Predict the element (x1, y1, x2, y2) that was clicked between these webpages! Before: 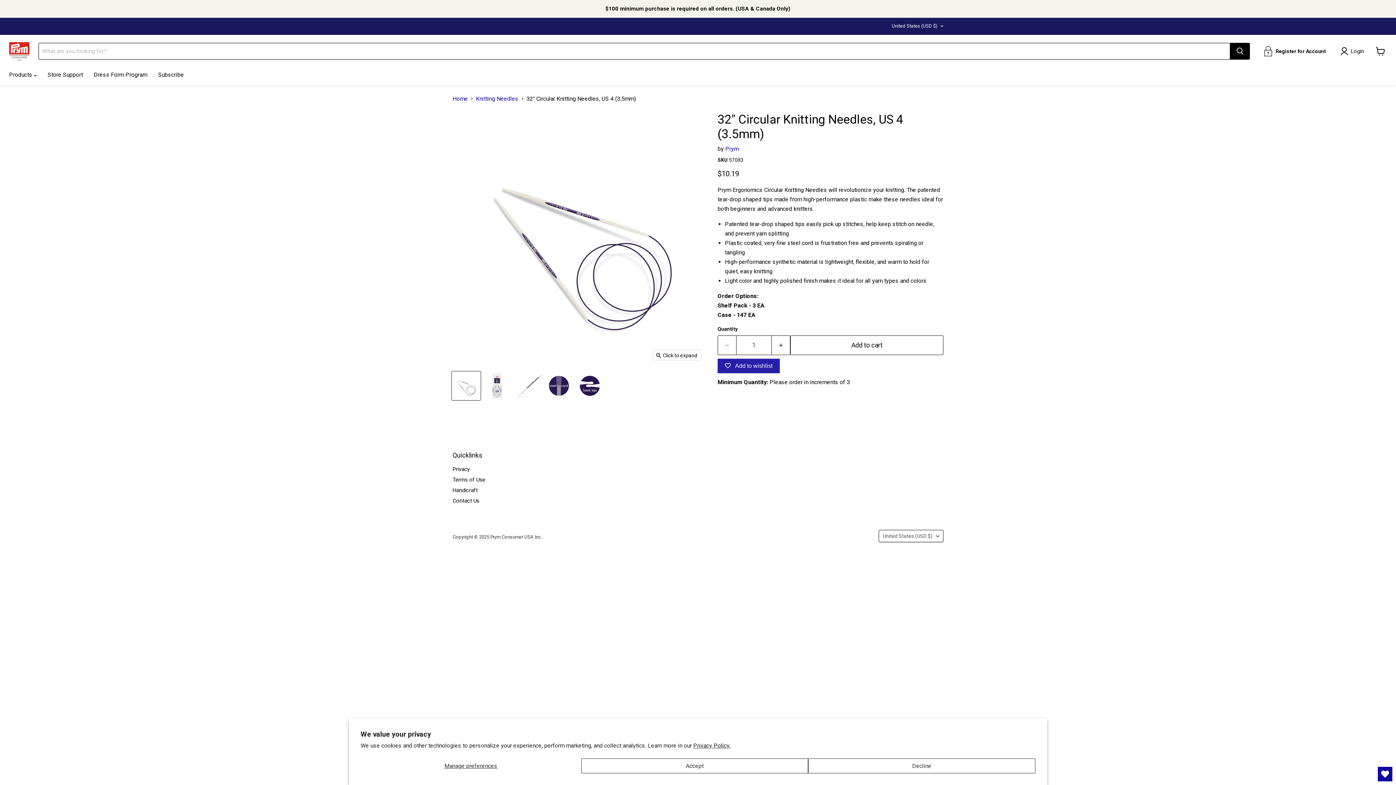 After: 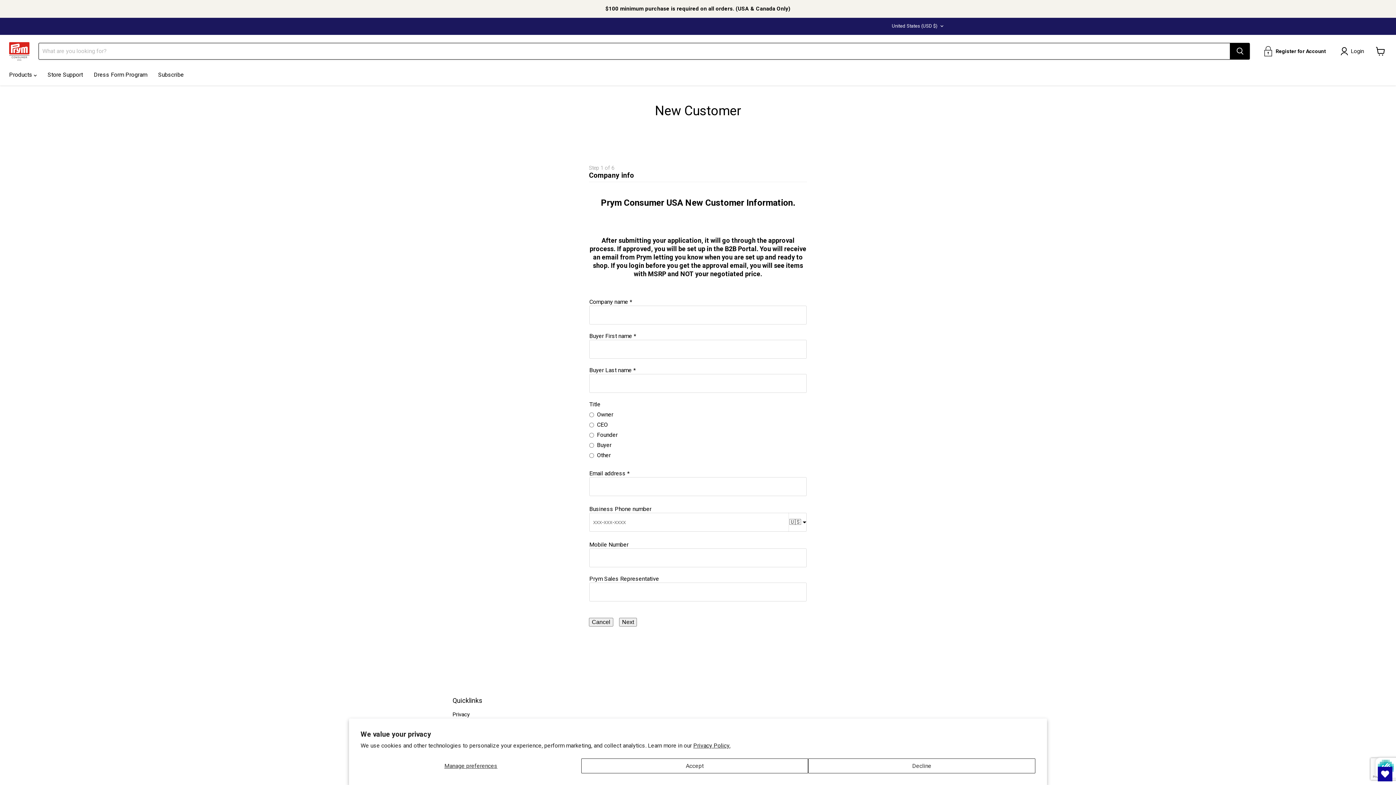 Action: label: Register for Account bbox: (1264, 46, 1326, 56)